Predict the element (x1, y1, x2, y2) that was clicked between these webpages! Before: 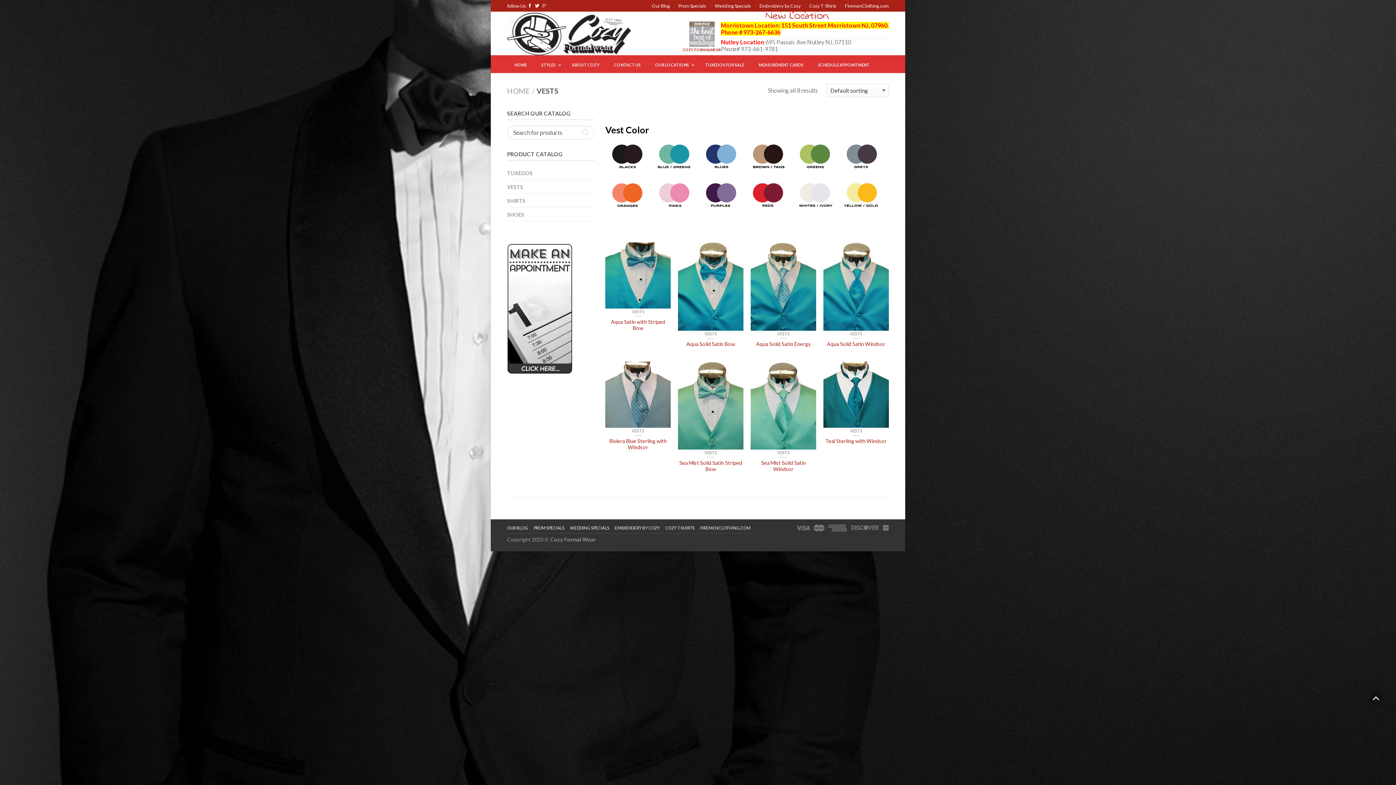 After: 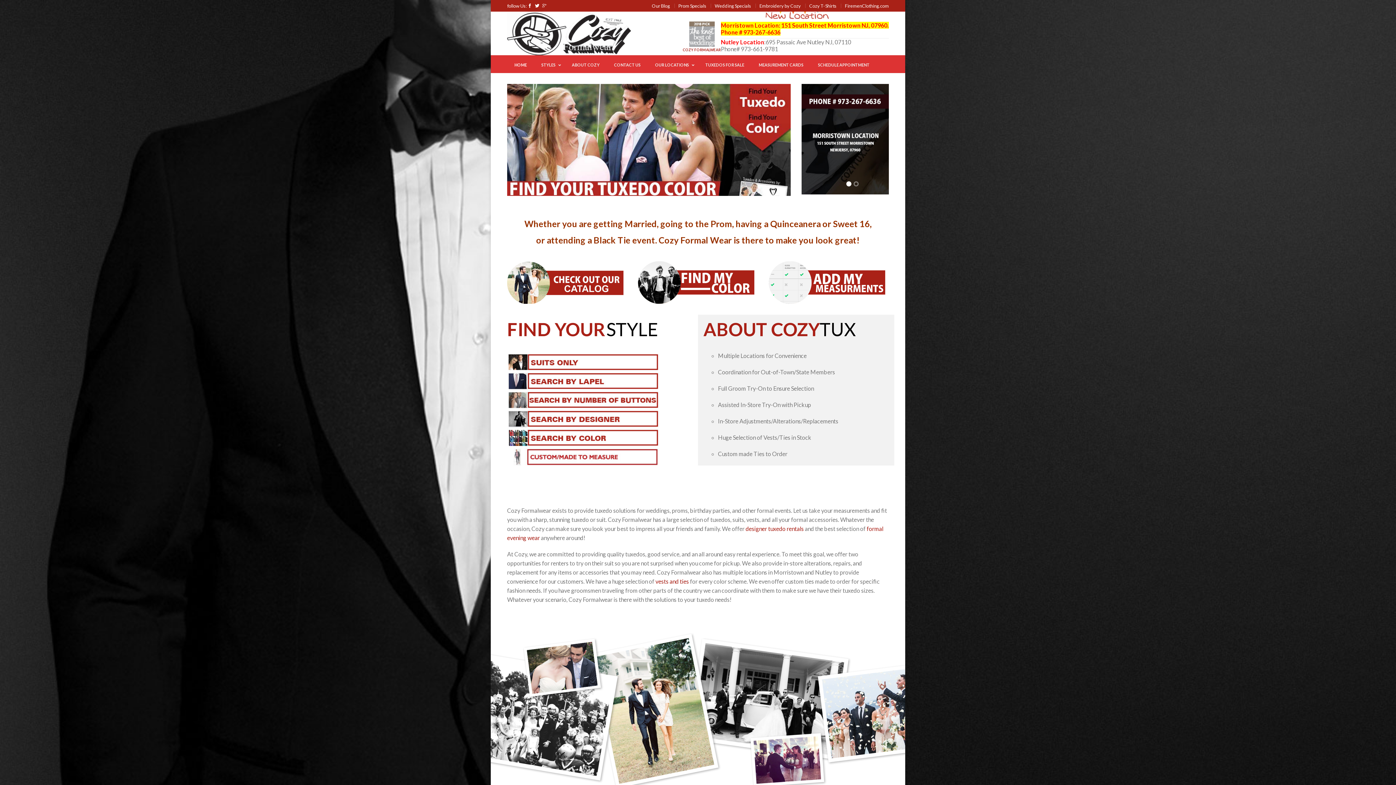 Action: bbox: (507, 57, 534, 73) label: HOME